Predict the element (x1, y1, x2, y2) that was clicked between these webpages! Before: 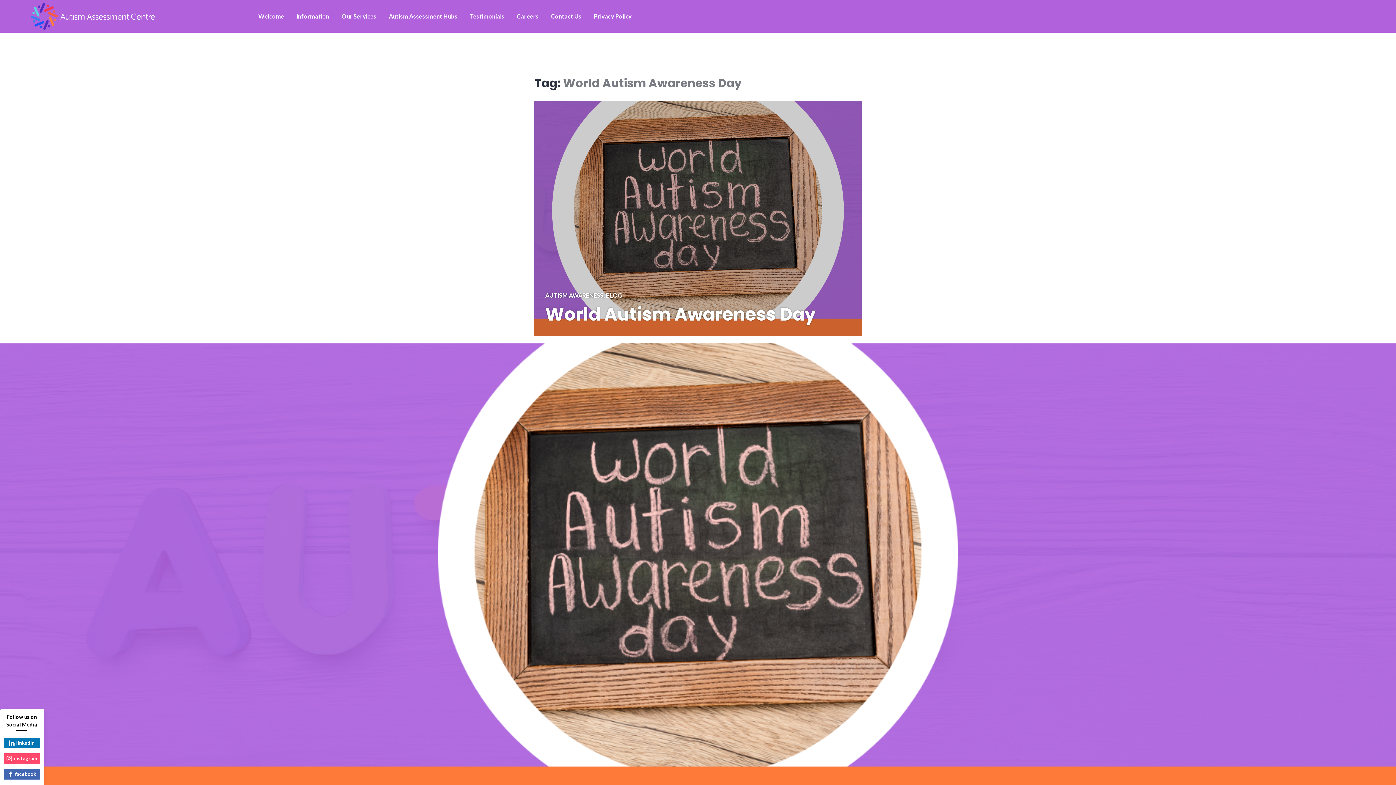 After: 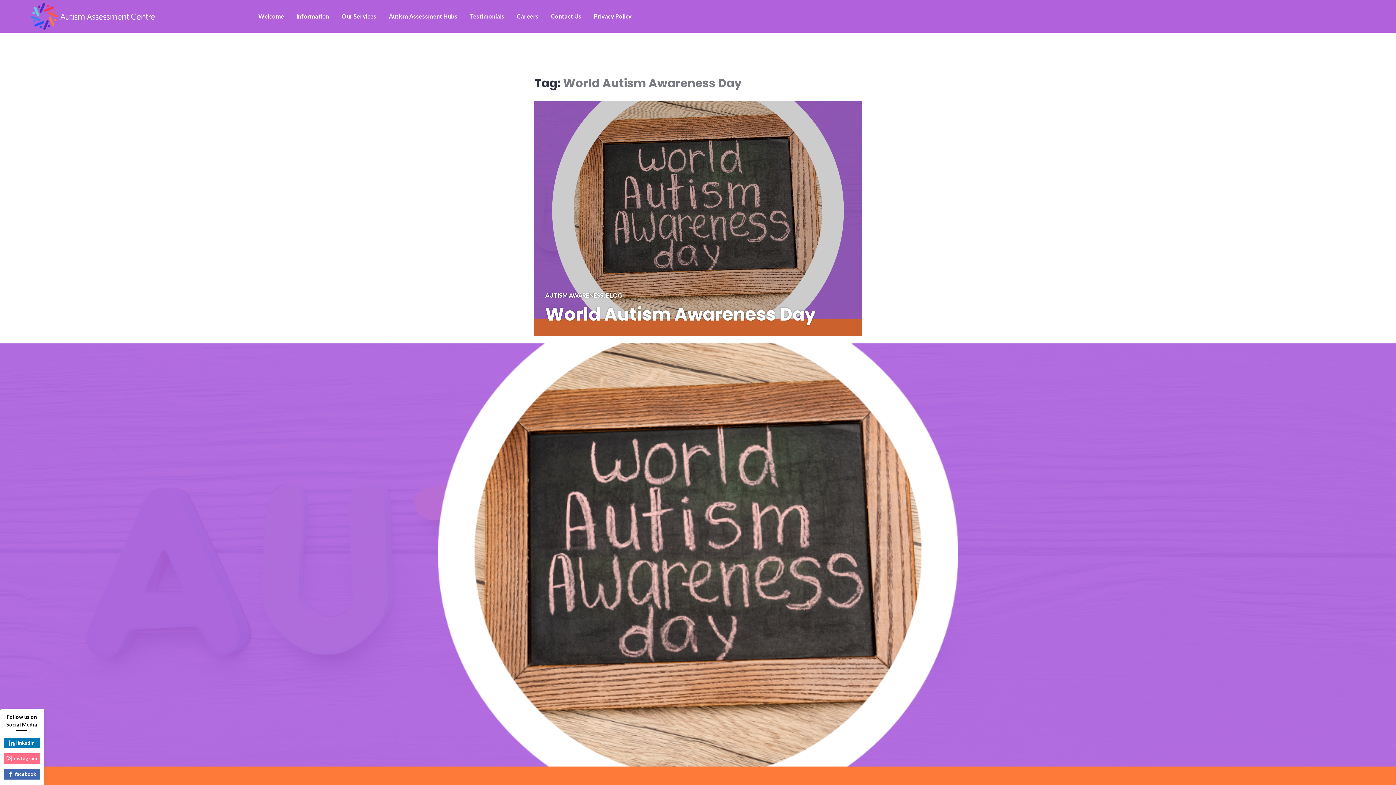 Action: label: instagram bbox: (3, 753, 40, 764)